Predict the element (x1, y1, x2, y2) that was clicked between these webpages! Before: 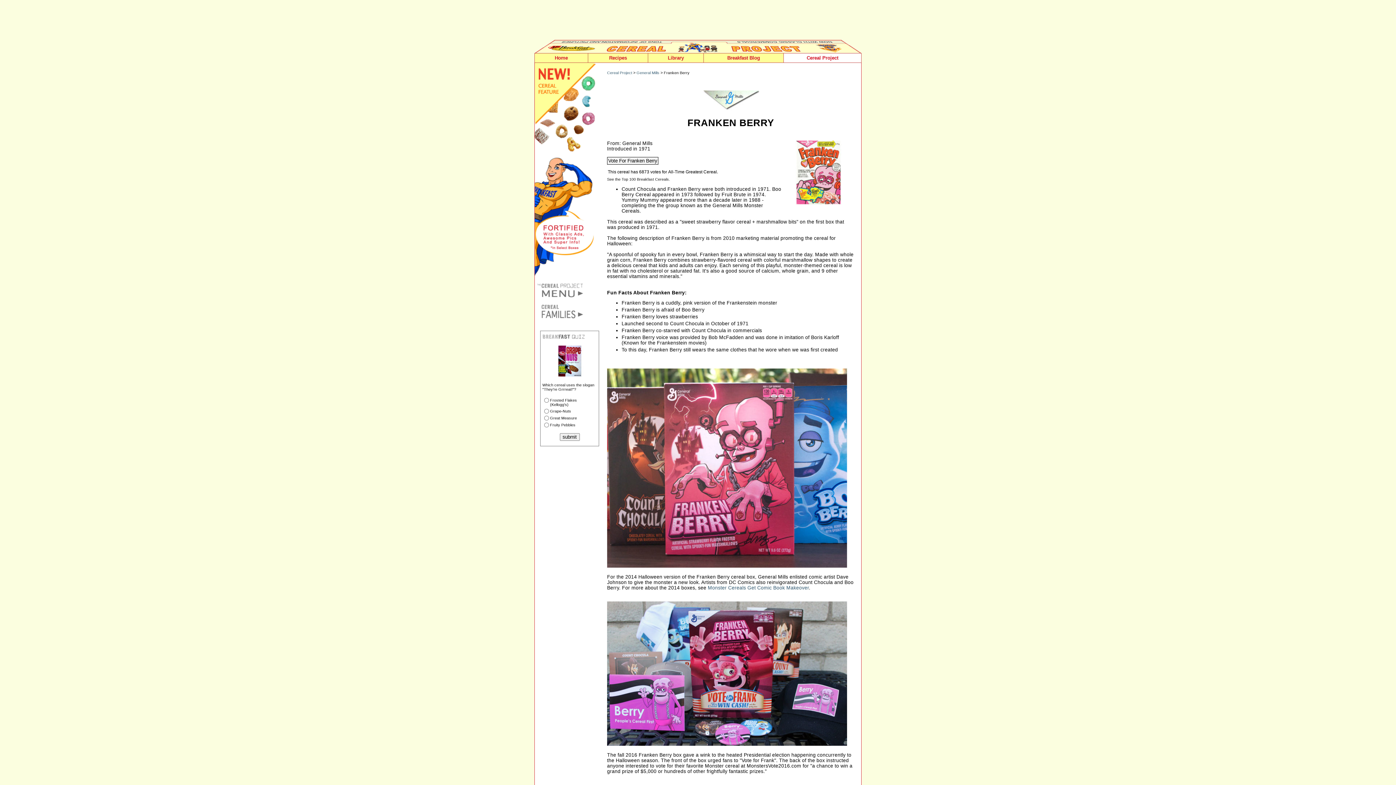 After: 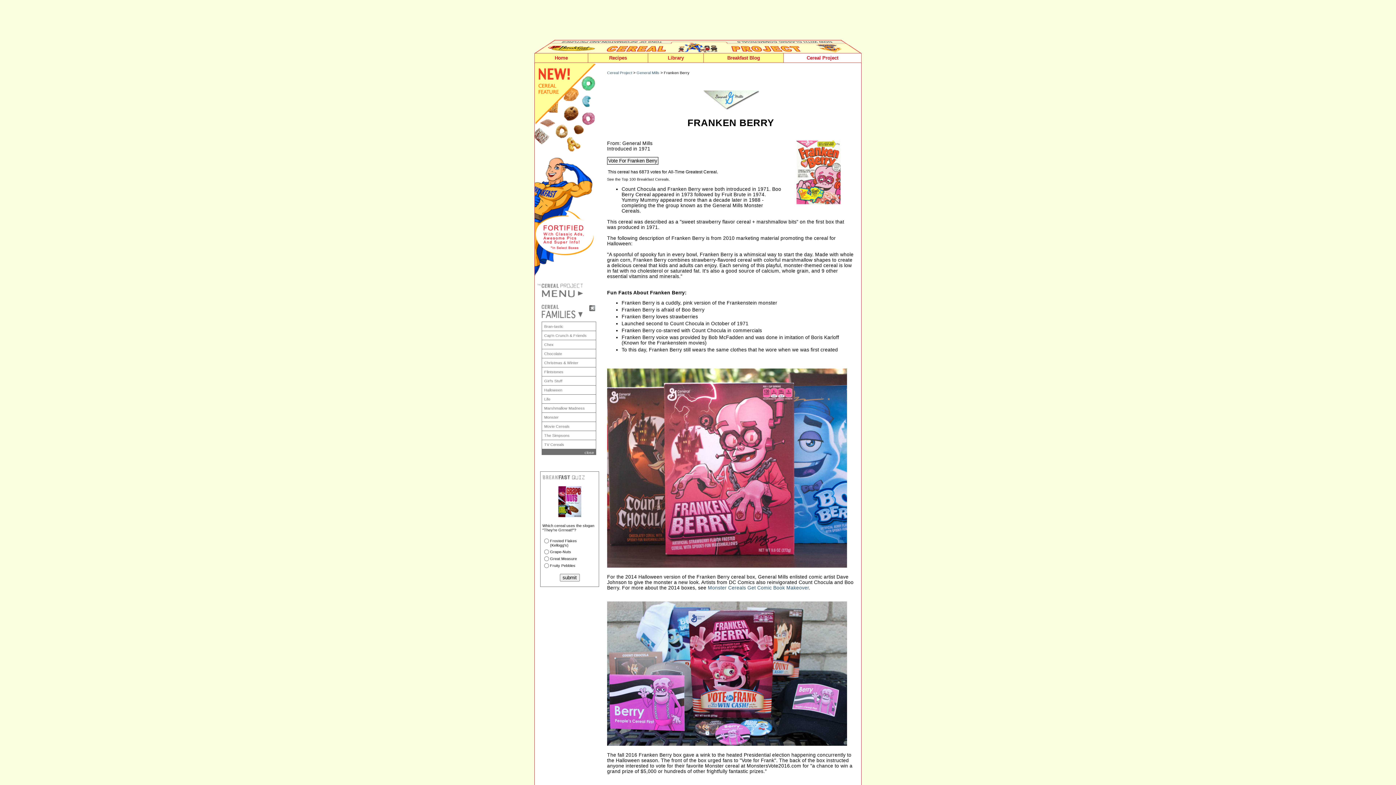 Action: bbox: (536, 314, 584, 320)